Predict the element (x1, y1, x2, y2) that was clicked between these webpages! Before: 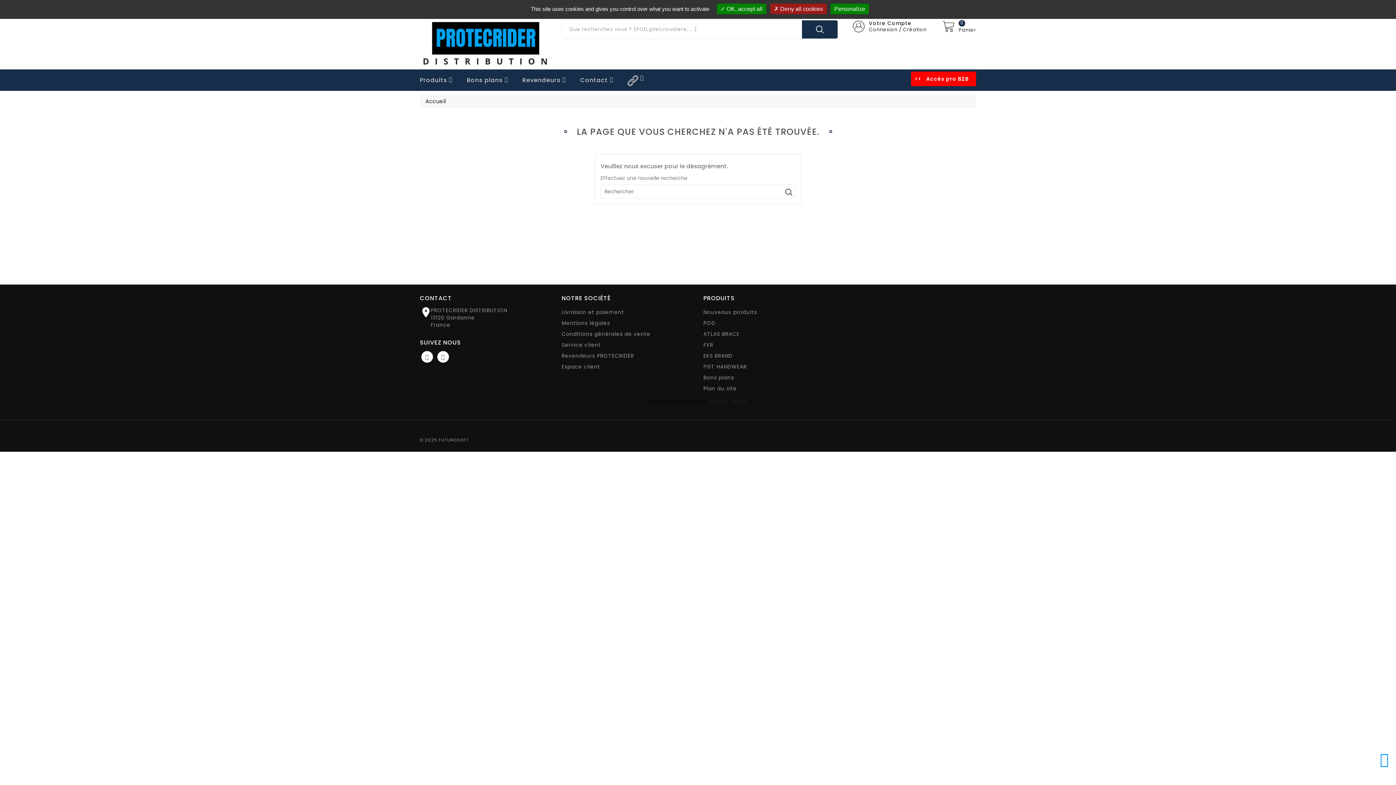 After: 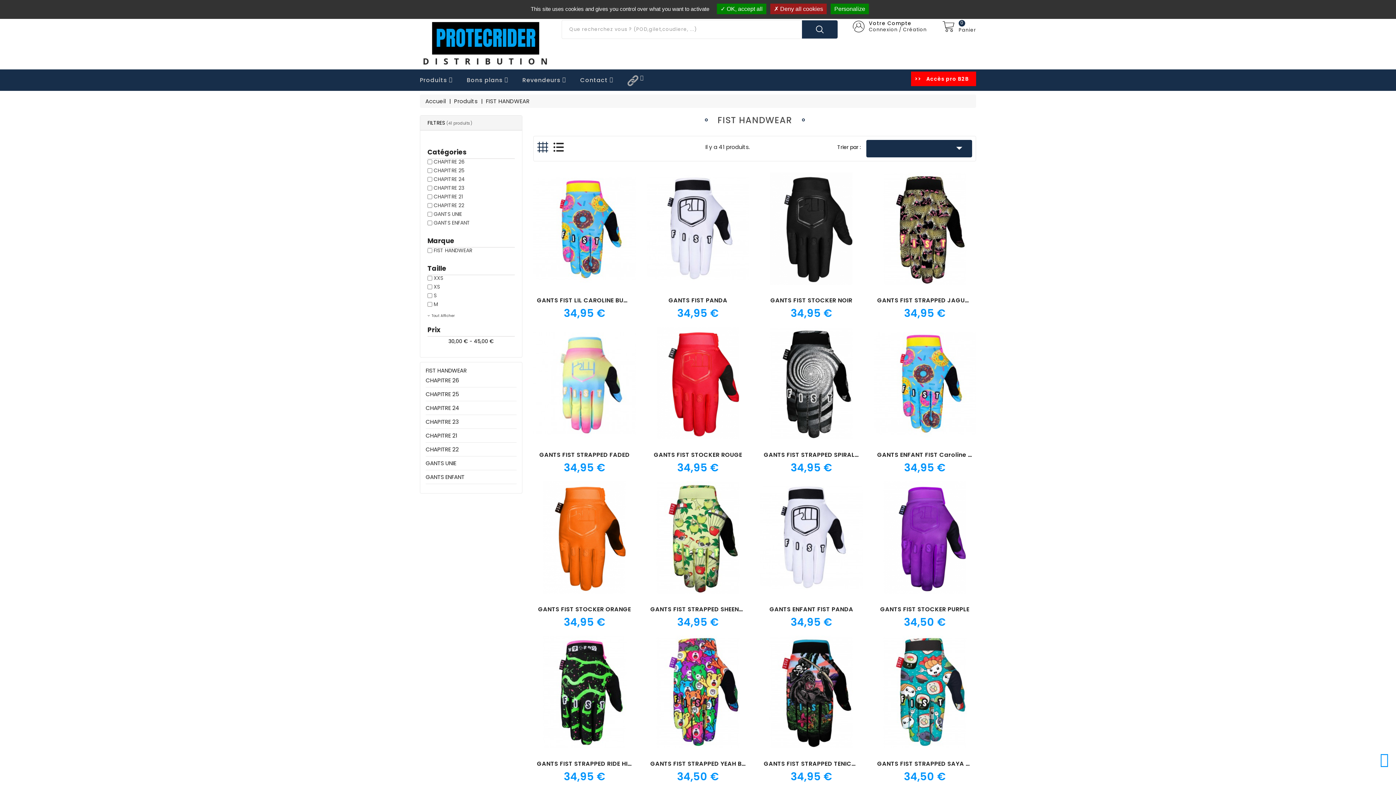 Action: bbox: (703, 363, 746, 370) label: FIST HANDWEAR